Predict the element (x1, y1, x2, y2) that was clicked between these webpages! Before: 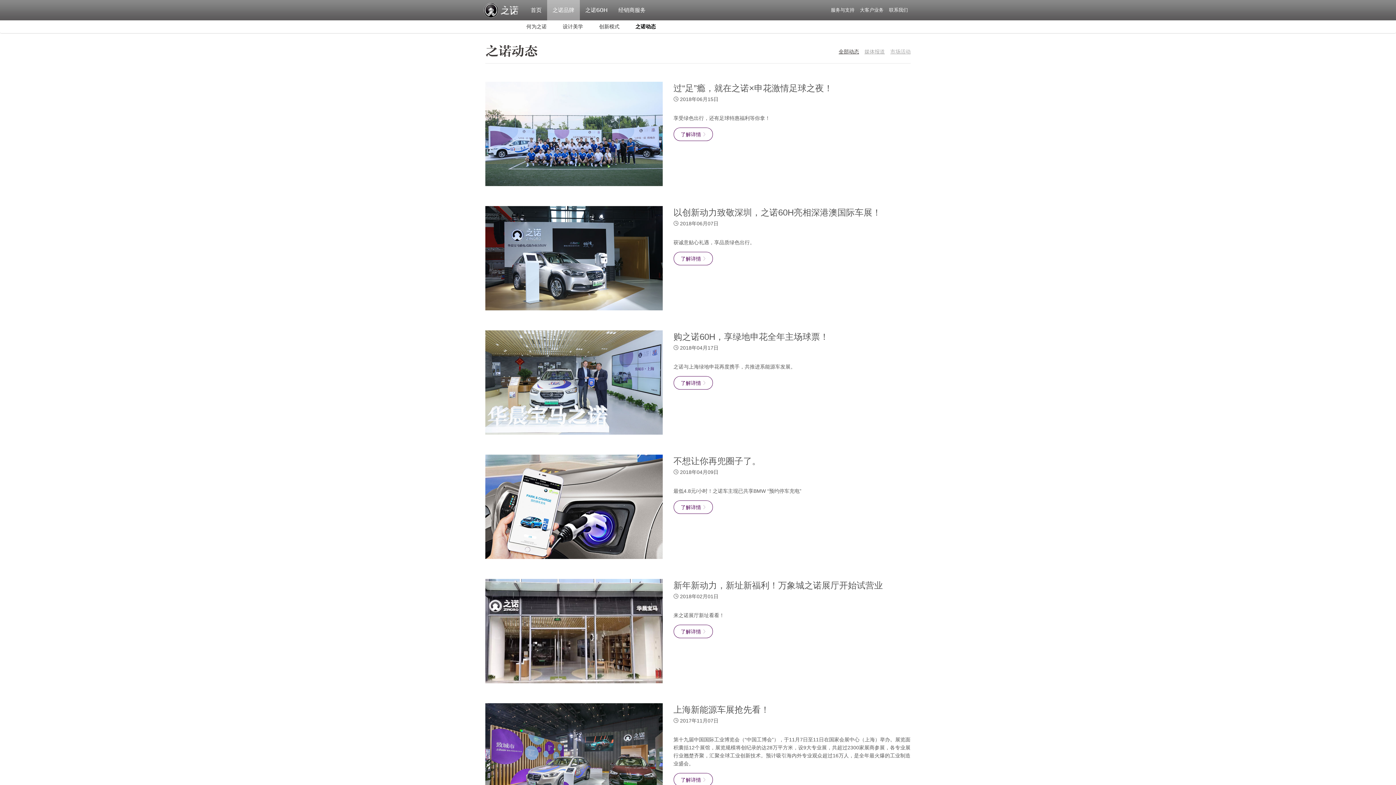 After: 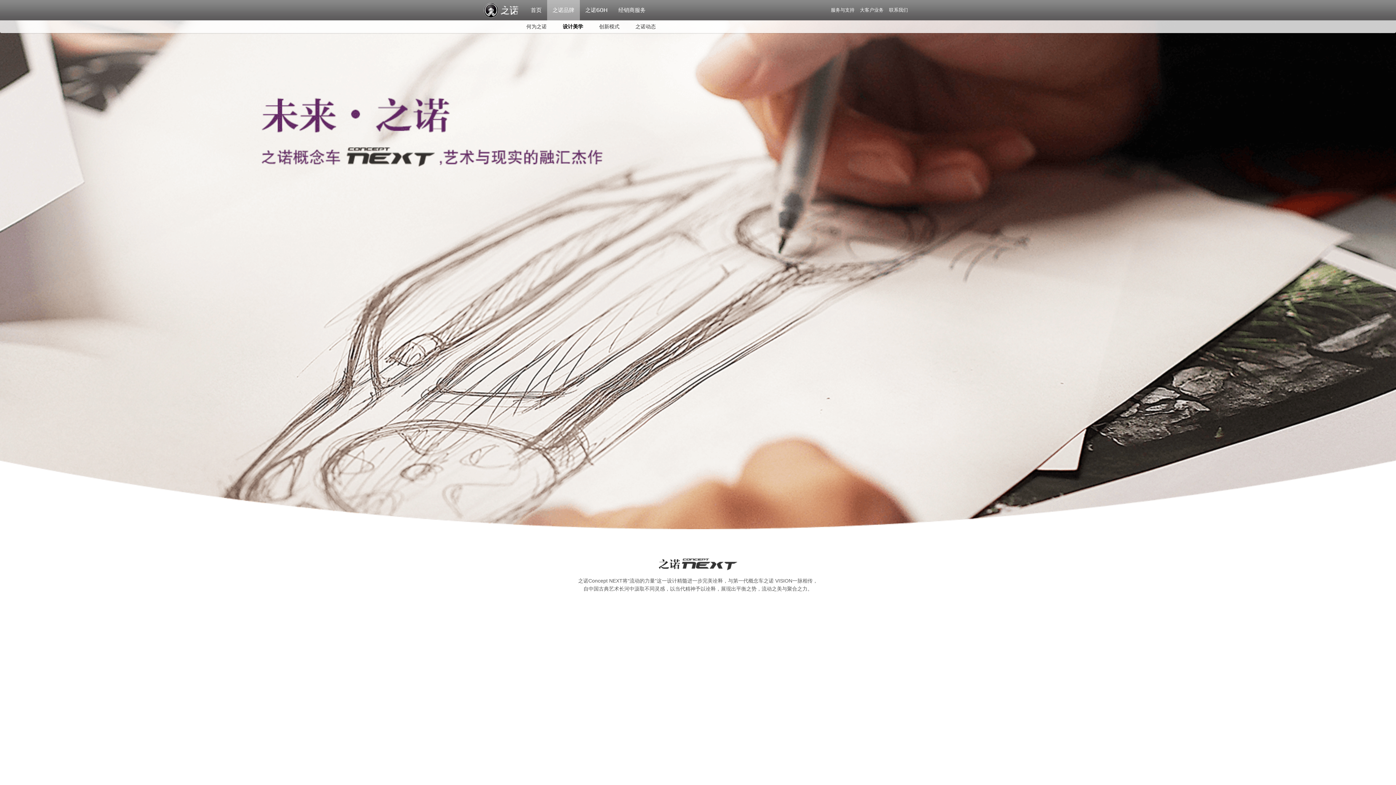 Action: bbox: (555, 20, 590, 33) label: 设计美学